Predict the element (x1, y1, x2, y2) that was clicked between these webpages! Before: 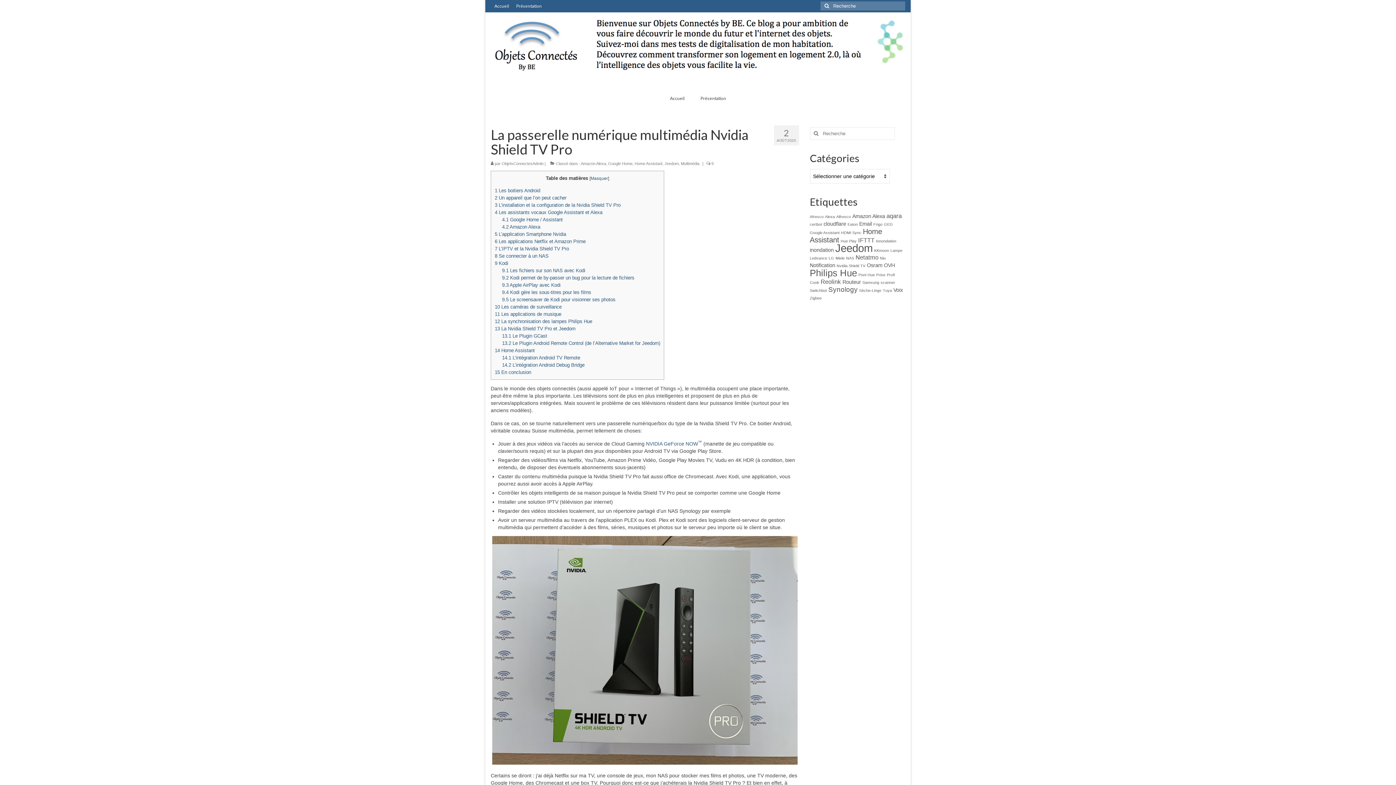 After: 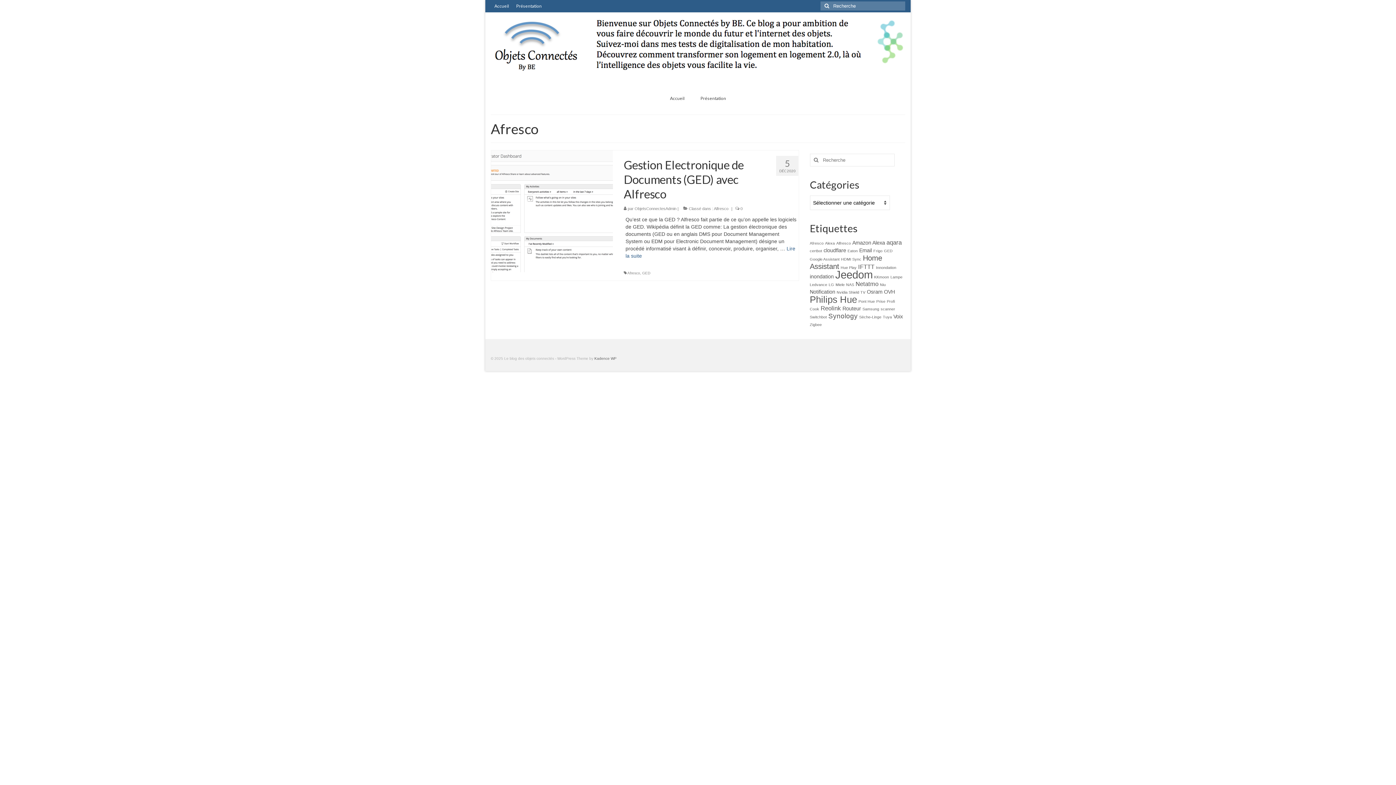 Action: label: Afresco (1 élément) bbox: (810, 214, 823, 219)